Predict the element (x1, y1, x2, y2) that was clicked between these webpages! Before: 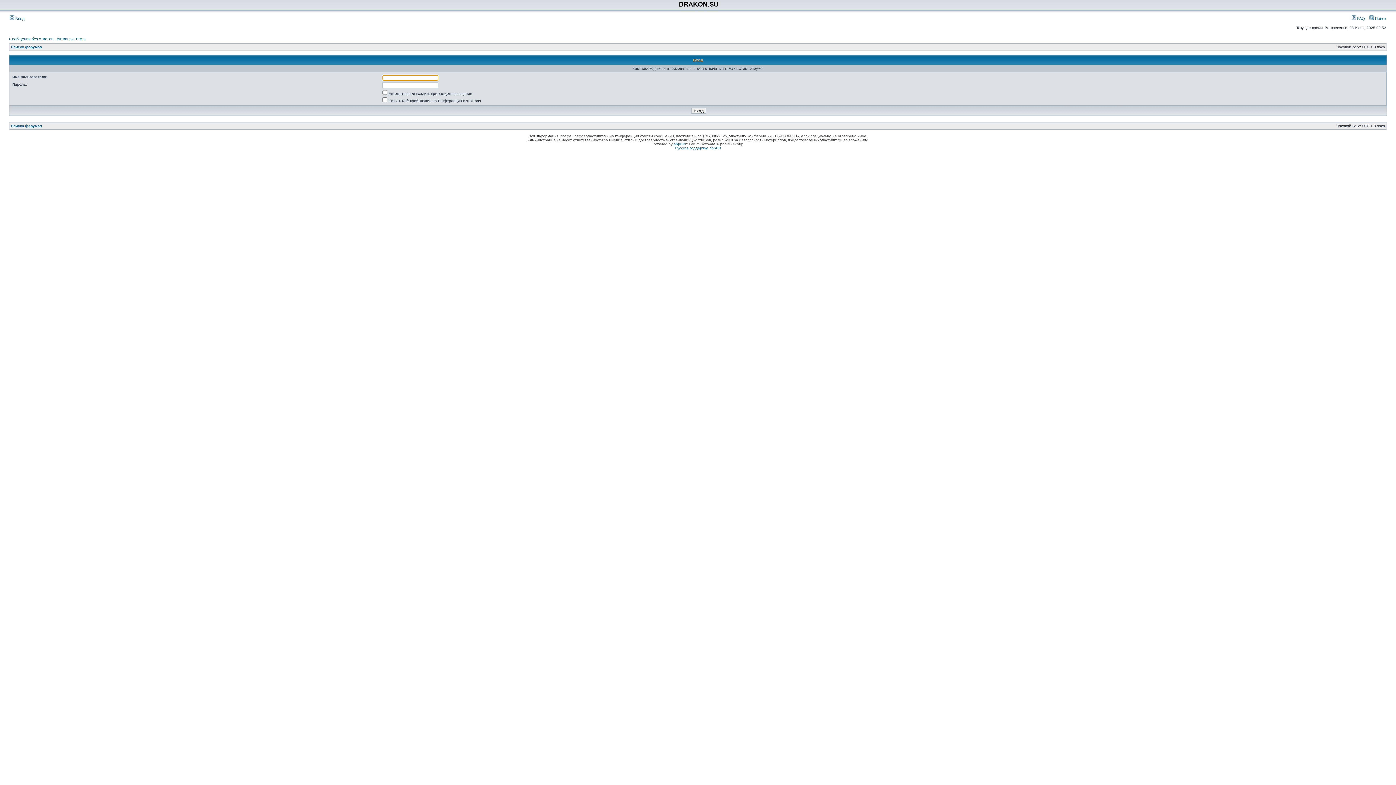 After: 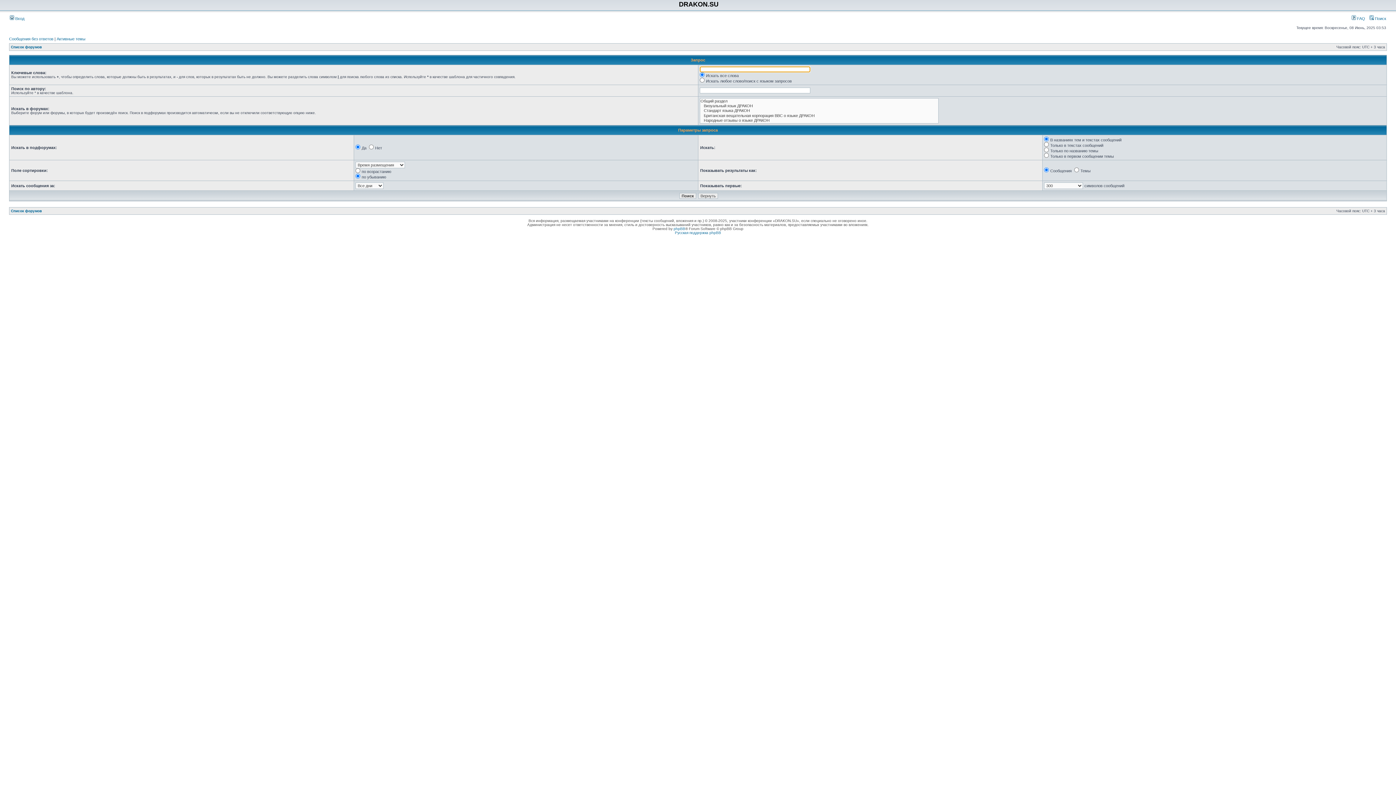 Action: bbox: (1369, 16, 1386, 20) label:  Поиск